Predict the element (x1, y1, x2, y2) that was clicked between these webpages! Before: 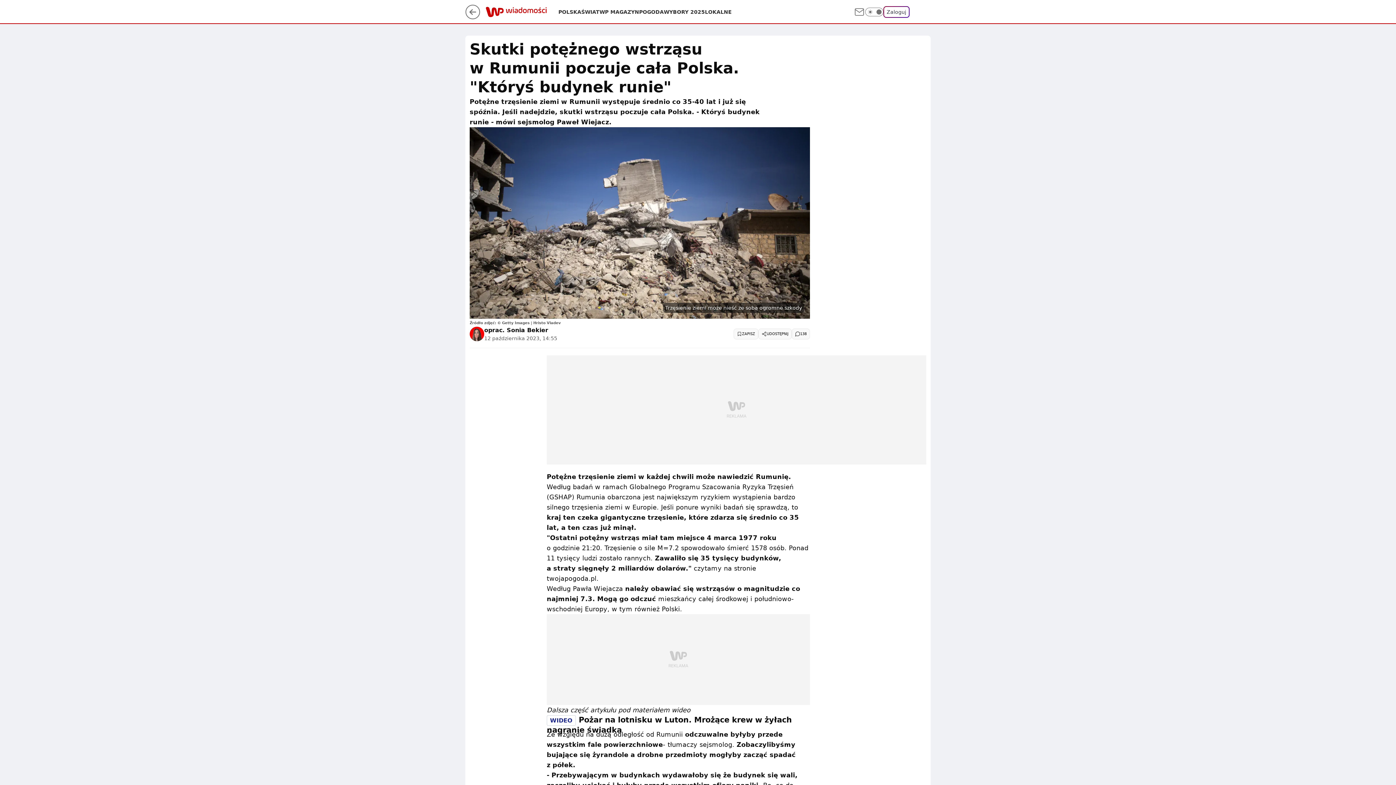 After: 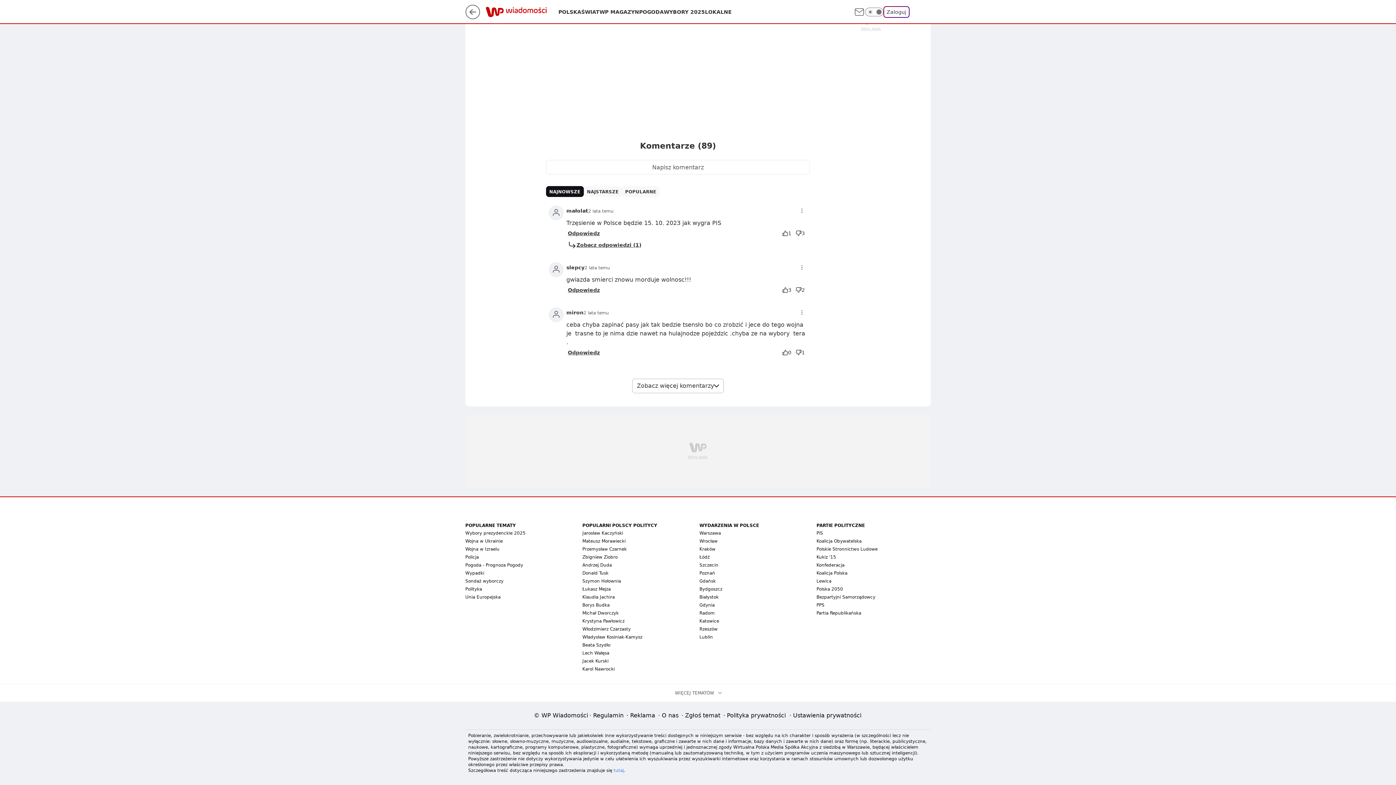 Action: bbox: (792, 328, 810, 339) label: 138